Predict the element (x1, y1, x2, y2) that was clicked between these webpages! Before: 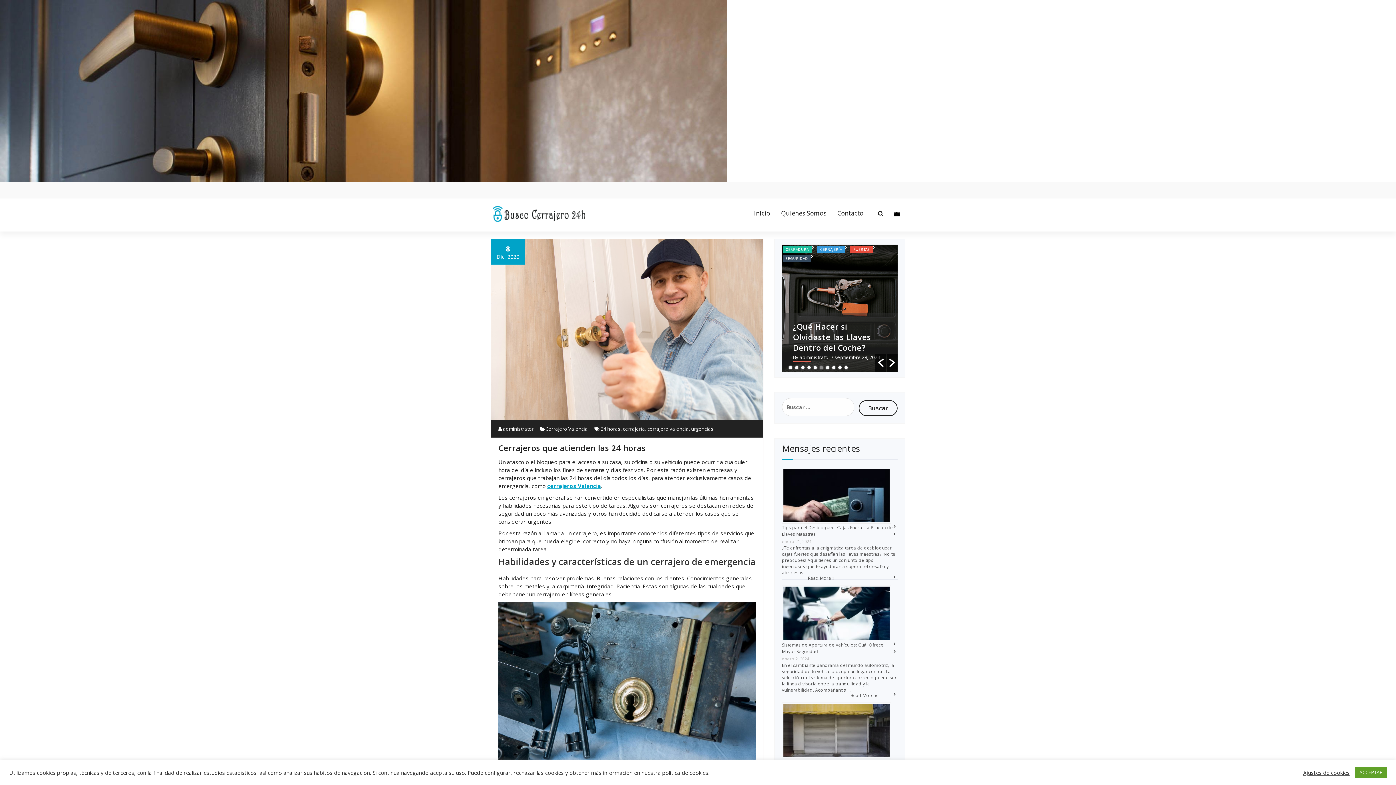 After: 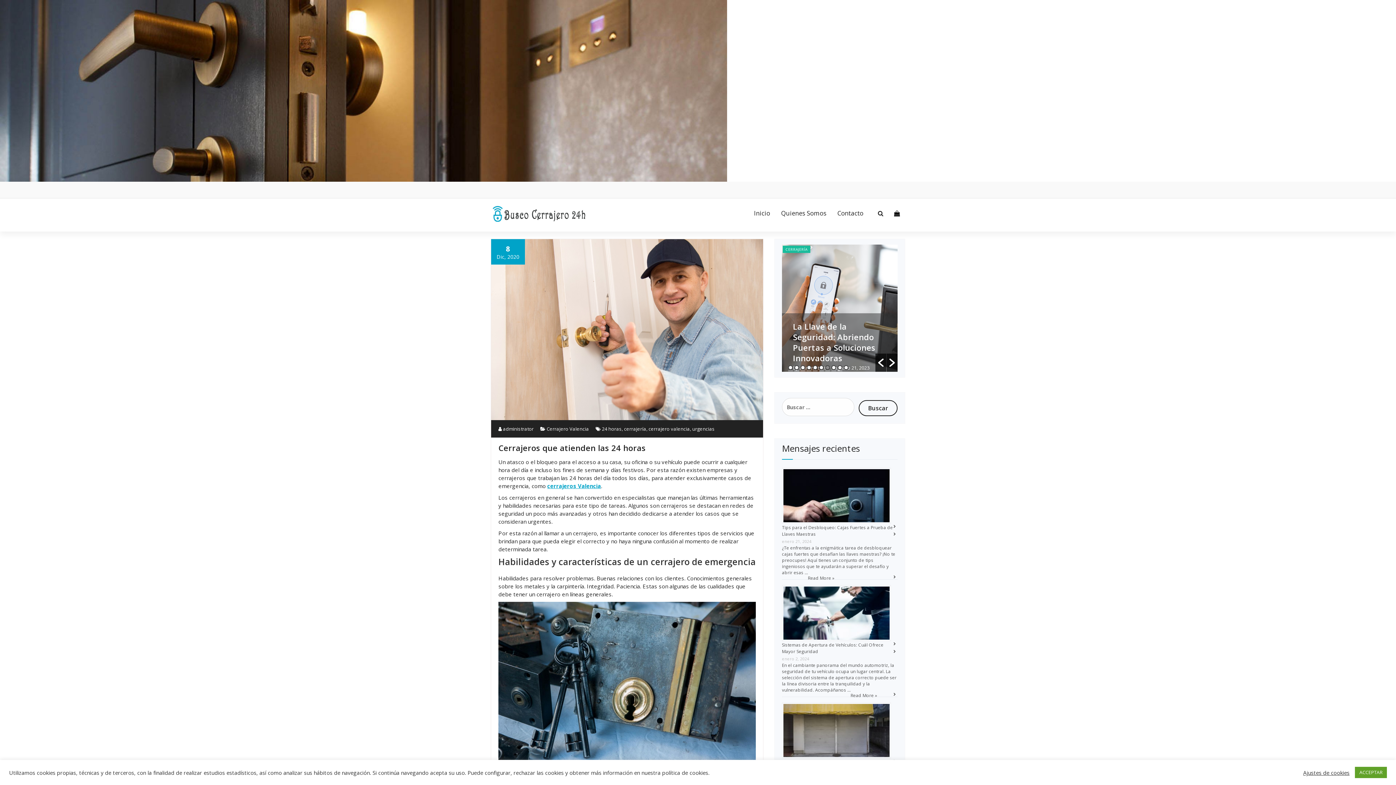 Action: label: Cerrajeros que atienden las 24 horas bbox: (498, 442, 645, 453)